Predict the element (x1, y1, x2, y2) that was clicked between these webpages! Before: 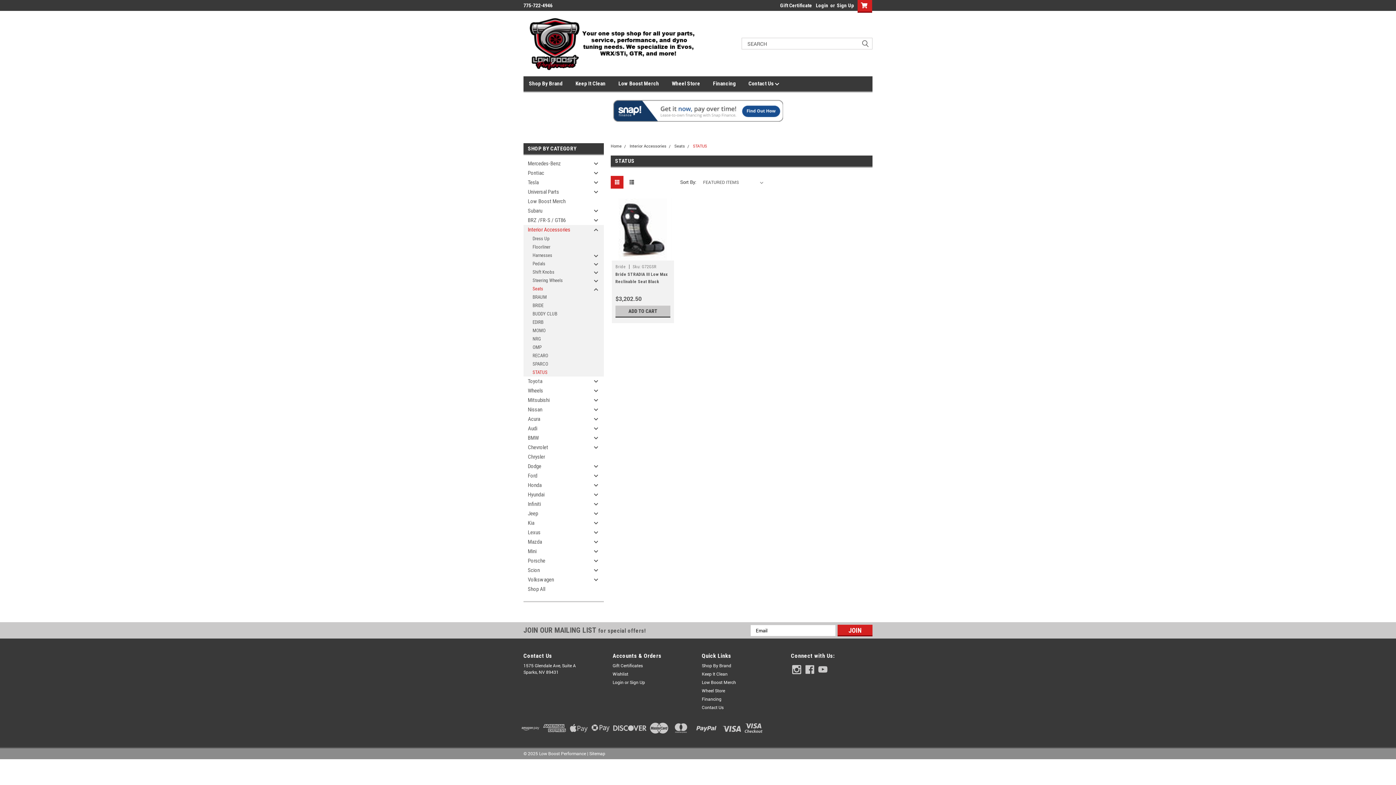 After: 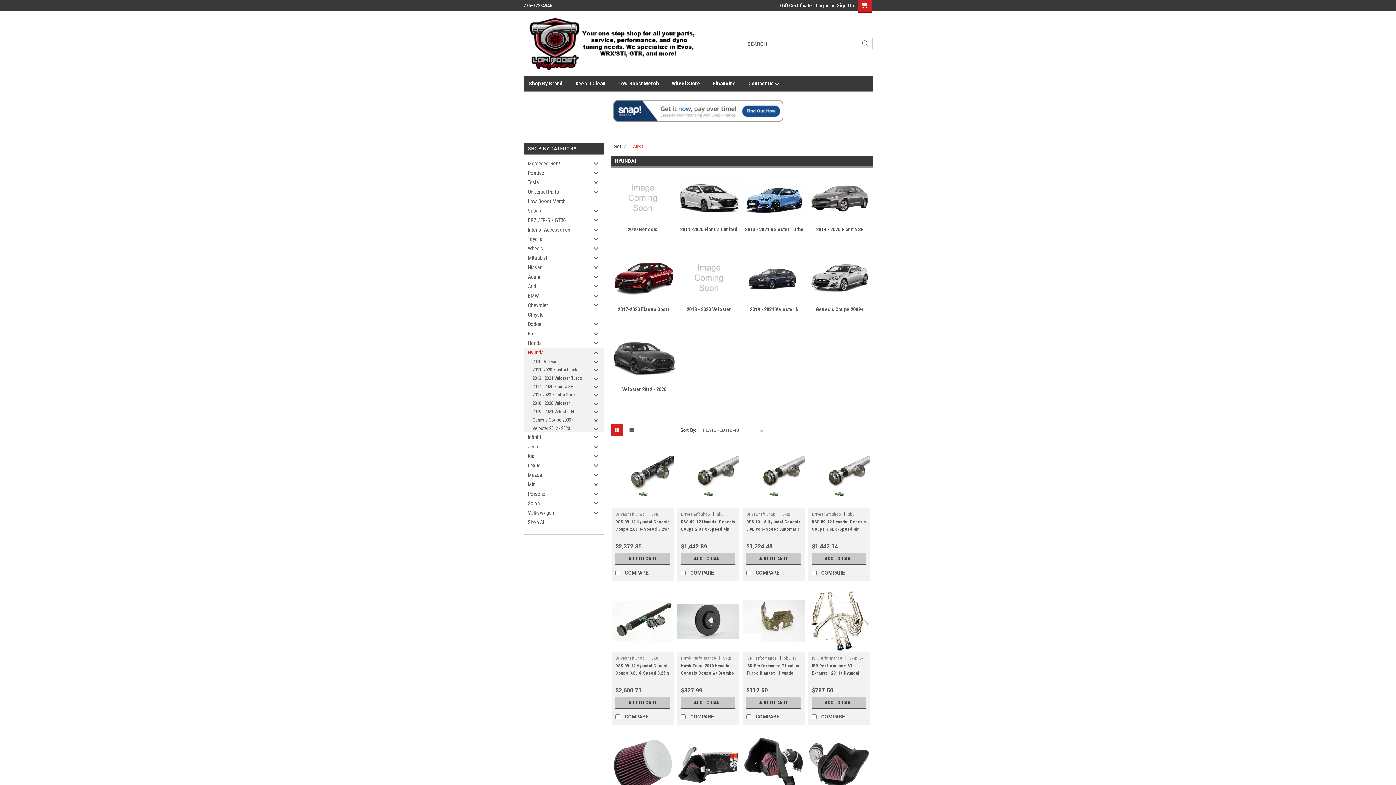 Action: bbox: (523, 490, 591, 499) label: Hyundai